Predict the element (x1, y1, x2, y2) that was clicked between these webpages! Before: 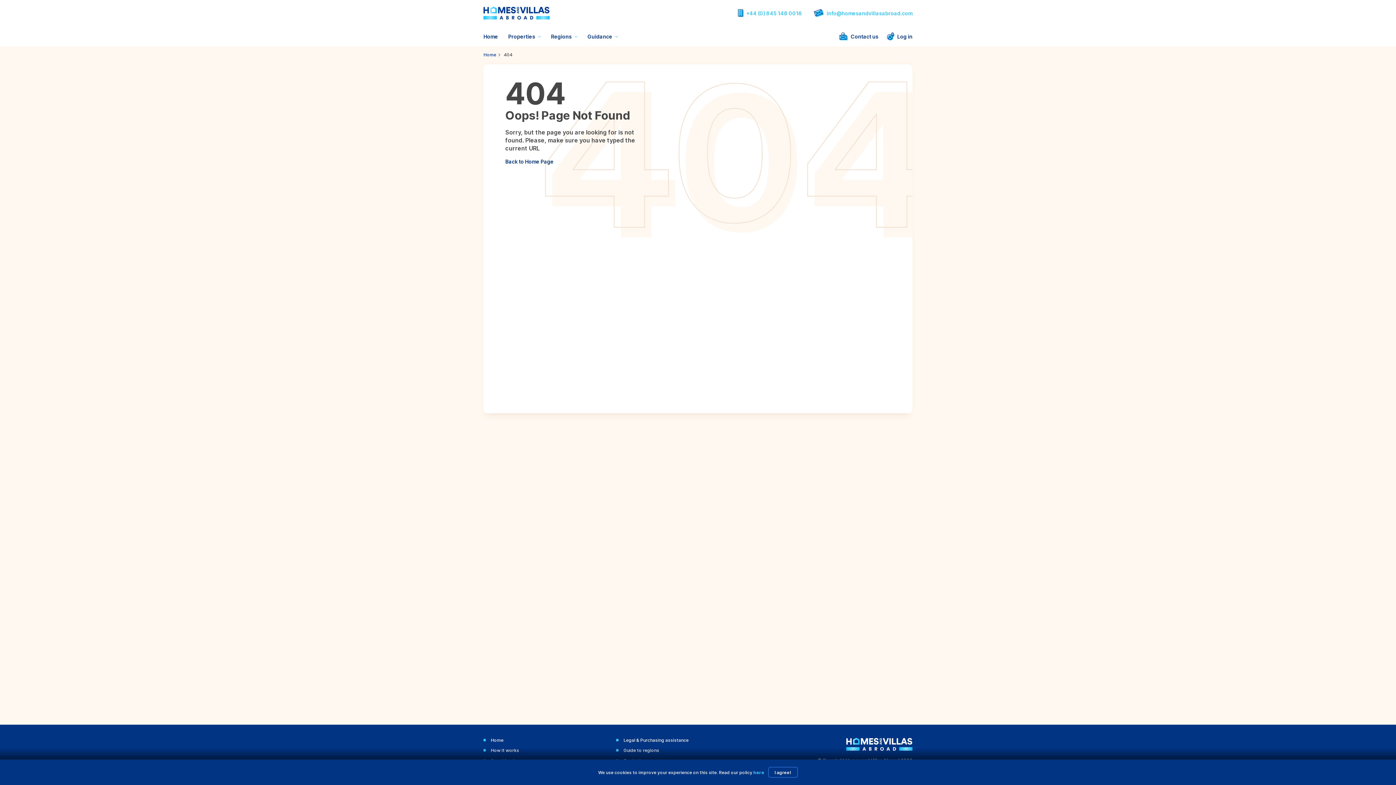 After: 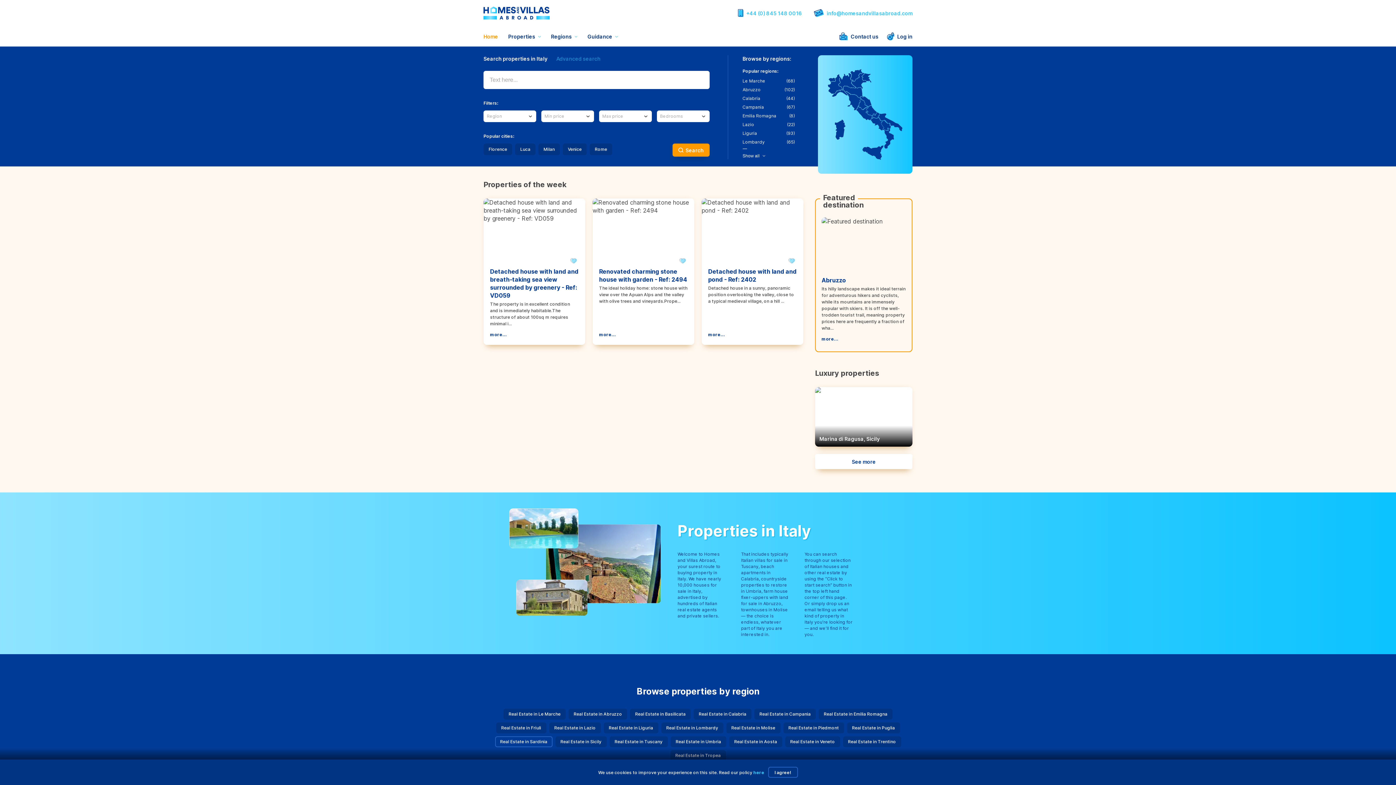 Action: bbox: (490, 737, 503, 743) label: Home